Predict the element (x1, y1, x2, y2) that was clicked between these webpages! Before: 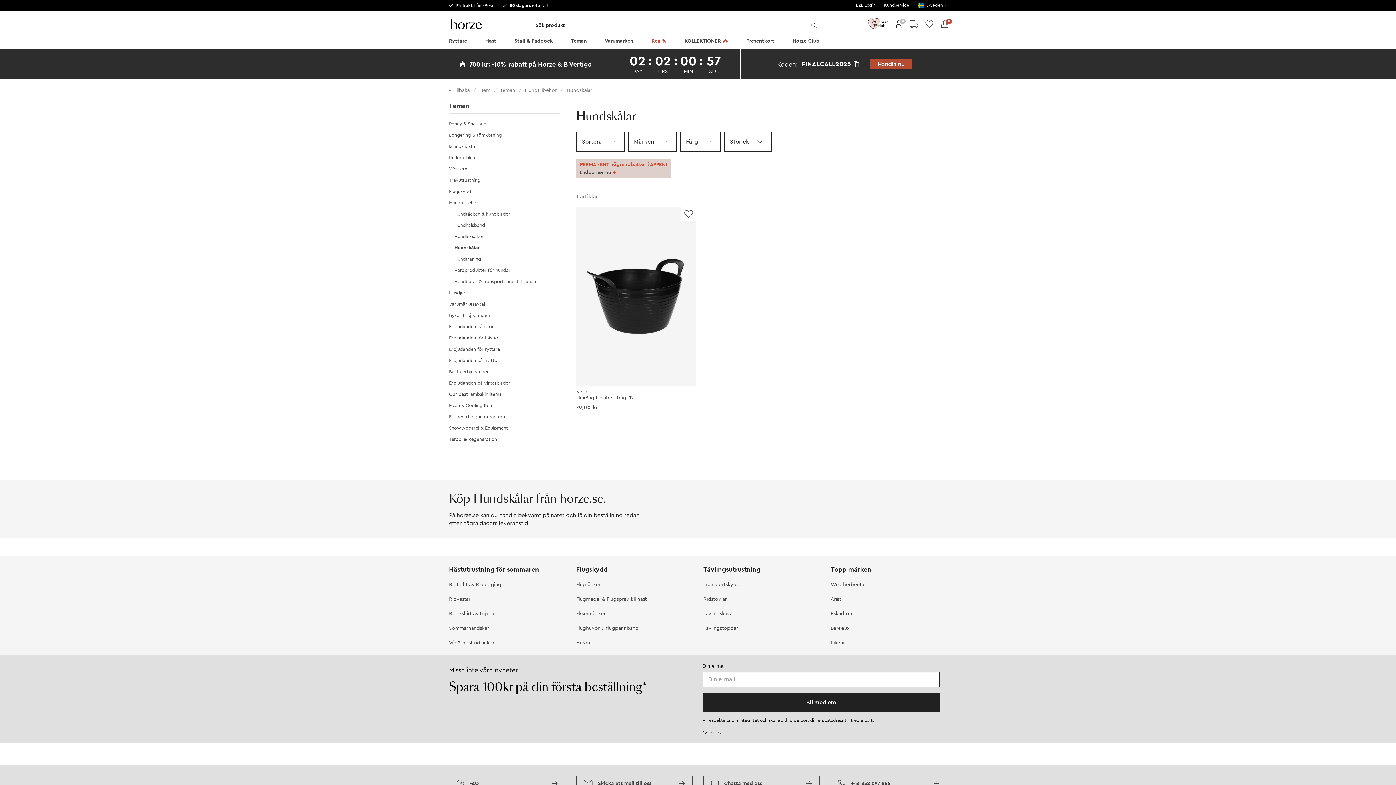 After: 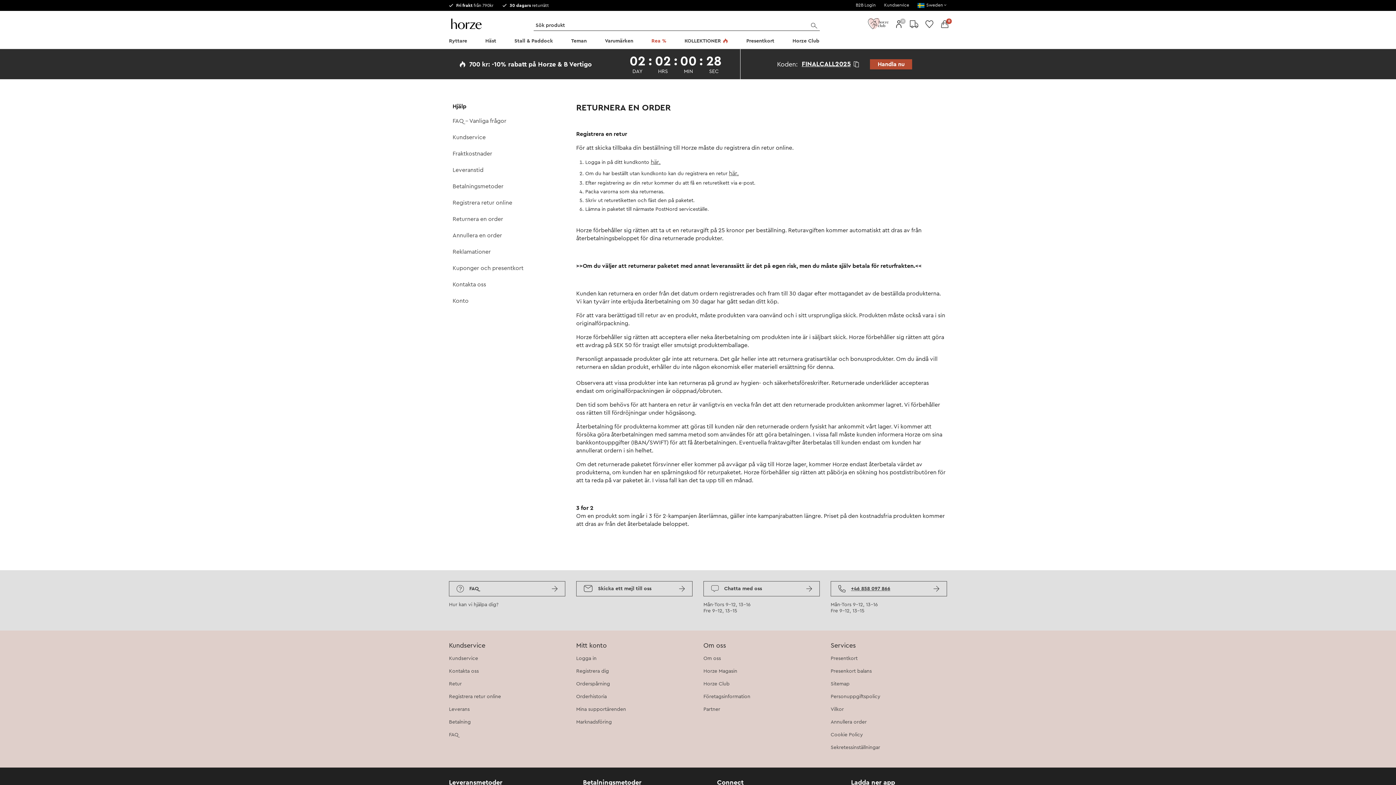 Action: label:  30 dagars returrätt bbox: (502, 3, 550, 7)